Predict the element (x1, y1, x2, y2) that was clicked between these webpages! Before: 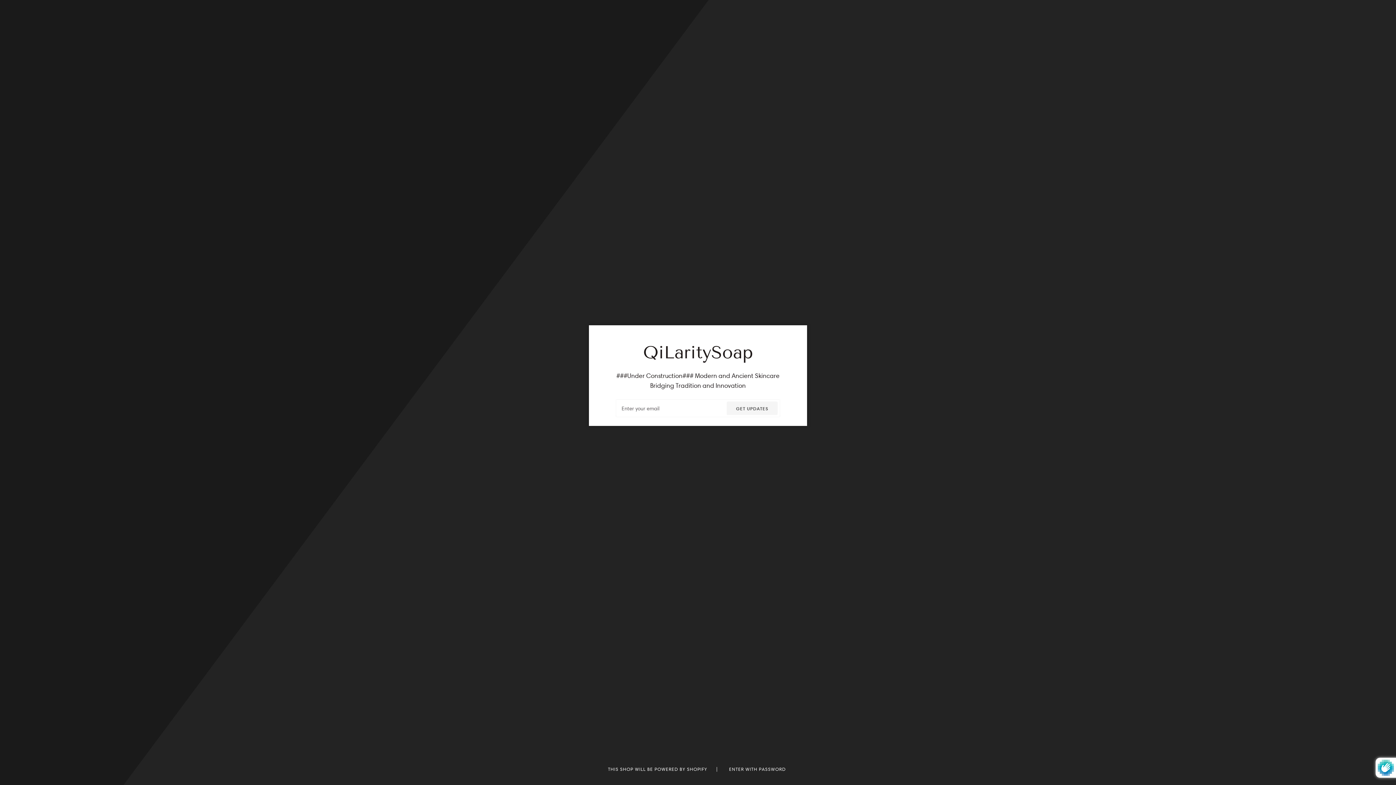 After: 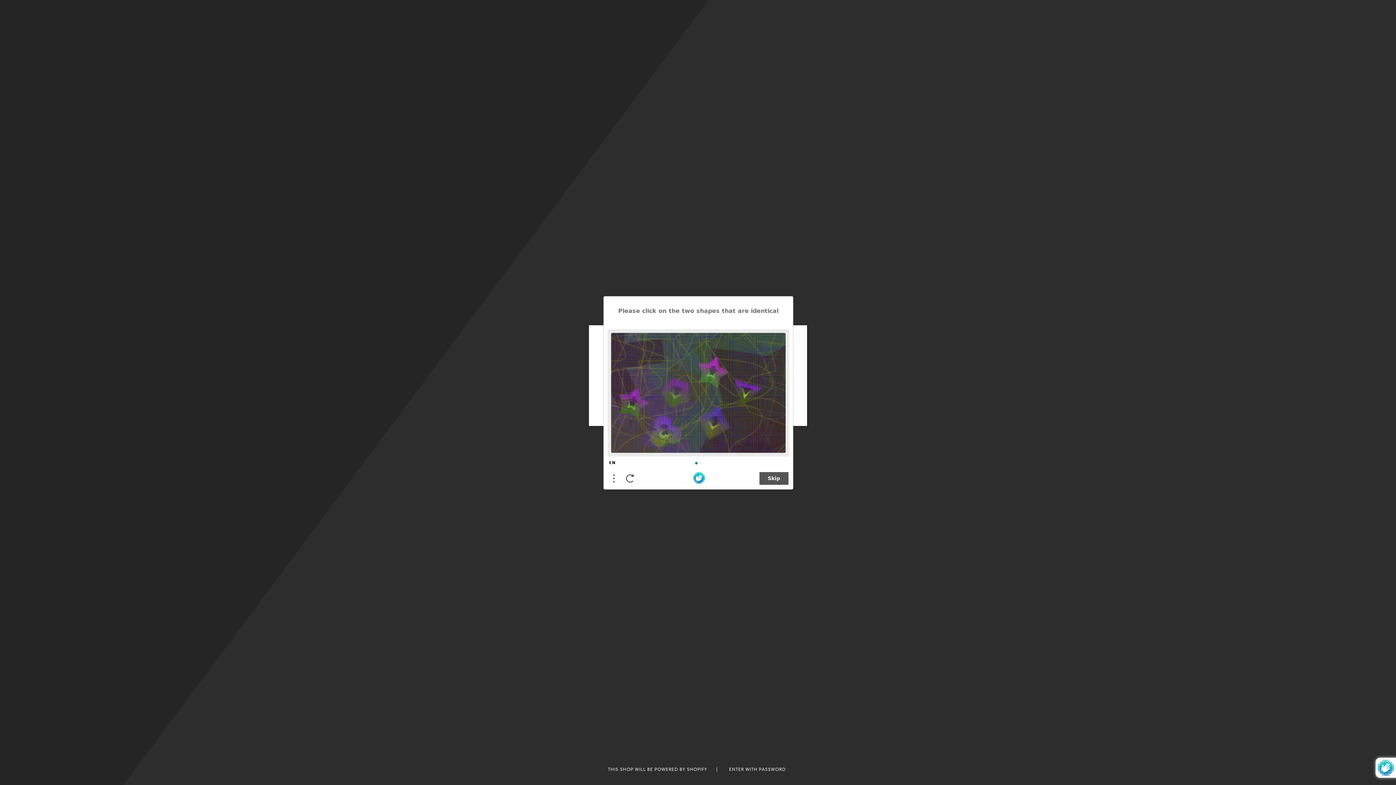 Action: label: GET UPDATES bbox: (726, 401, 777, 415)